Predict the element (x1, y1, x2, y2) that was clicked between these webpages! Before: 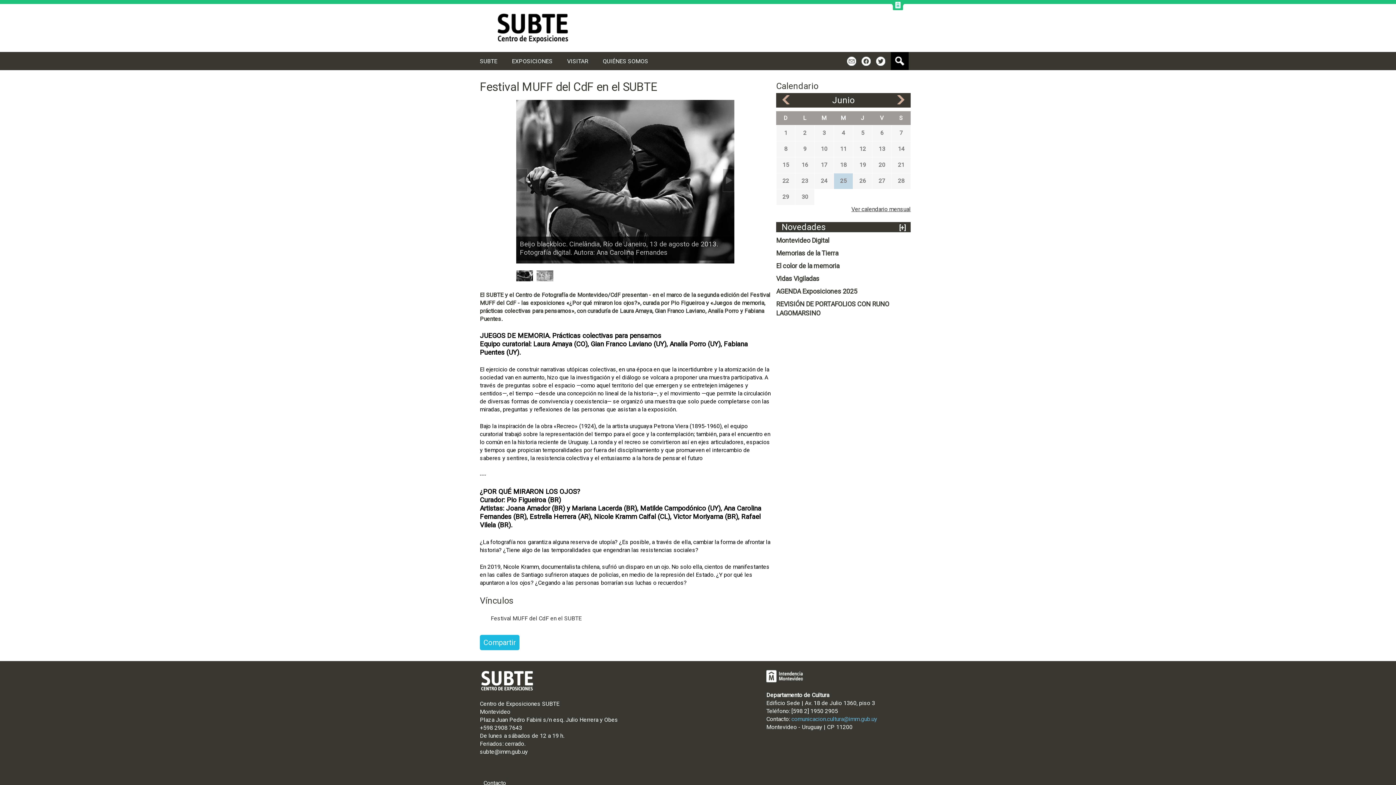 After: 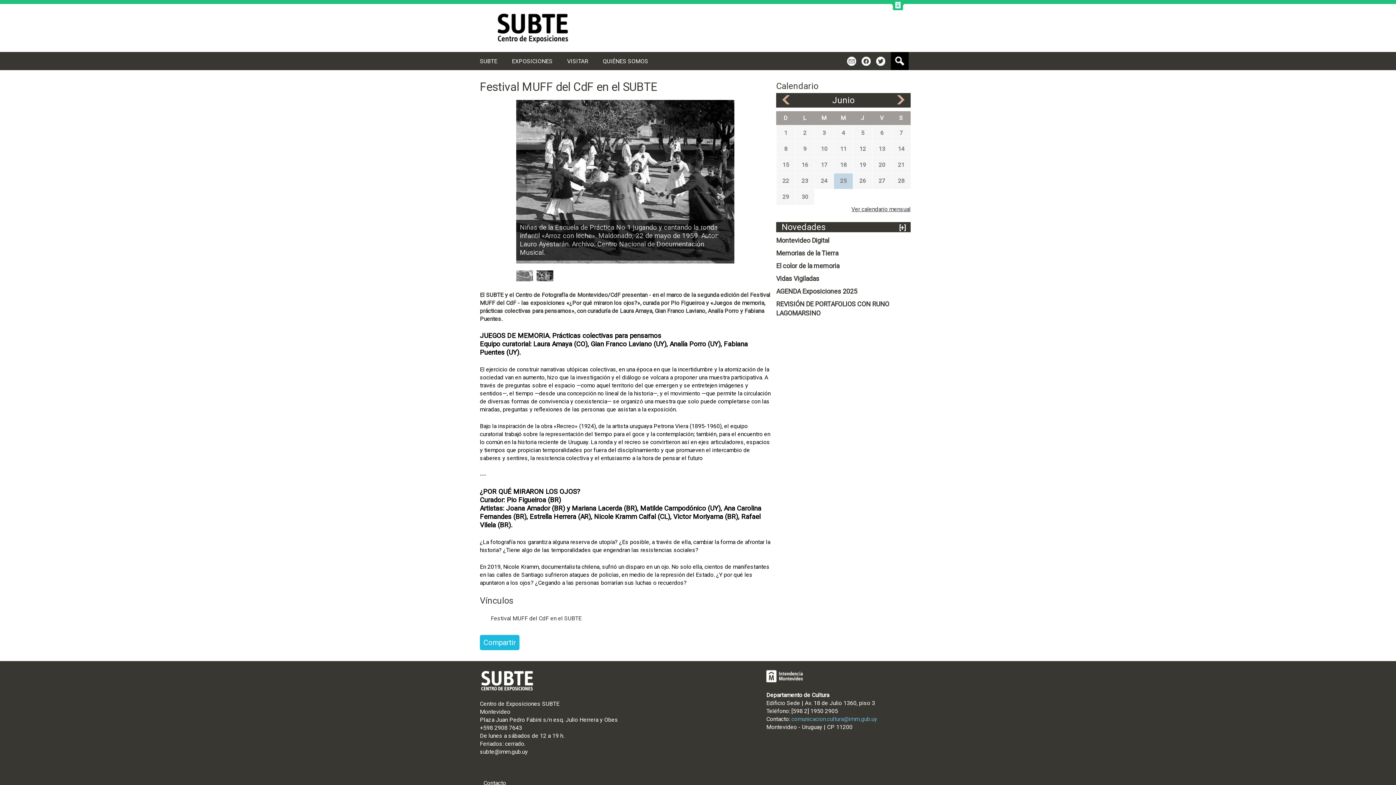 Action: bbox: (536, 263, 553, 283)